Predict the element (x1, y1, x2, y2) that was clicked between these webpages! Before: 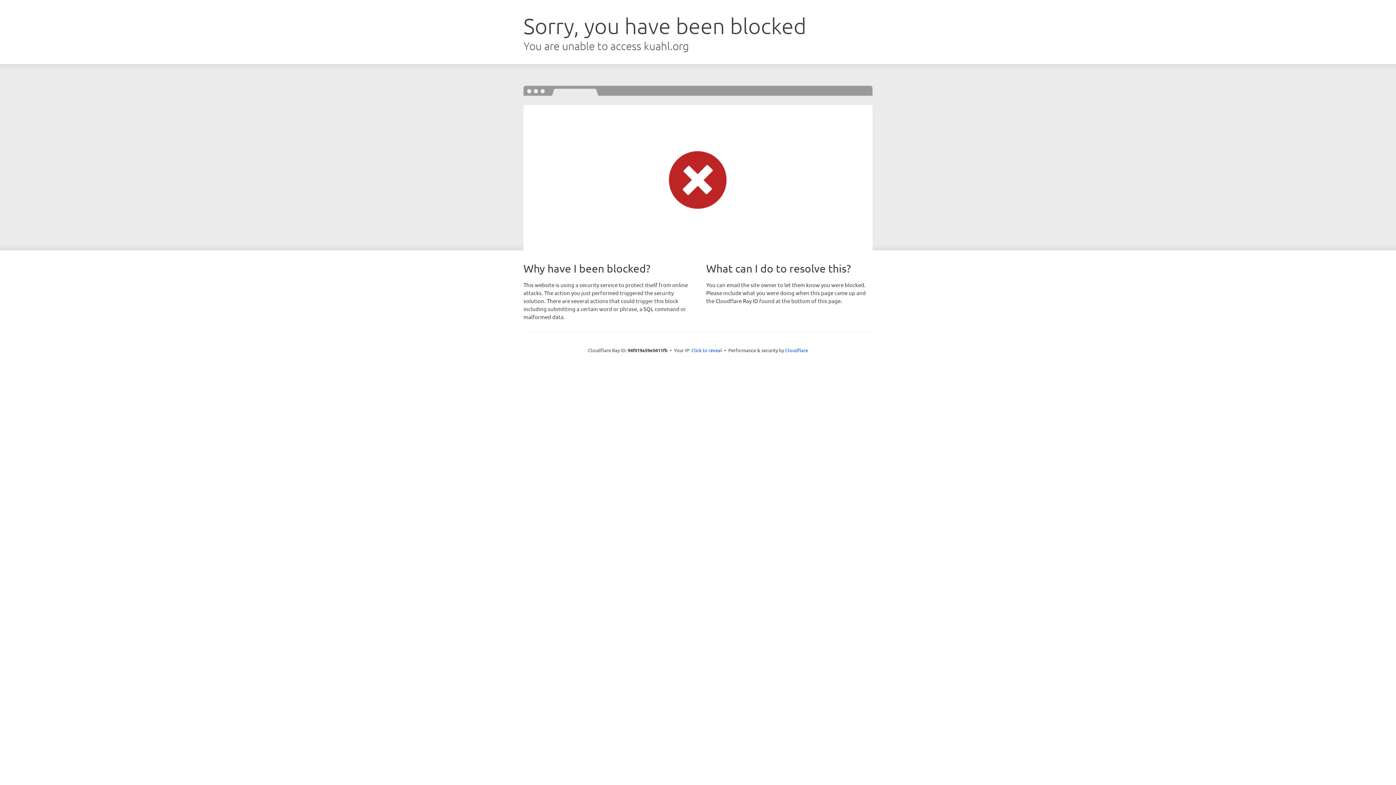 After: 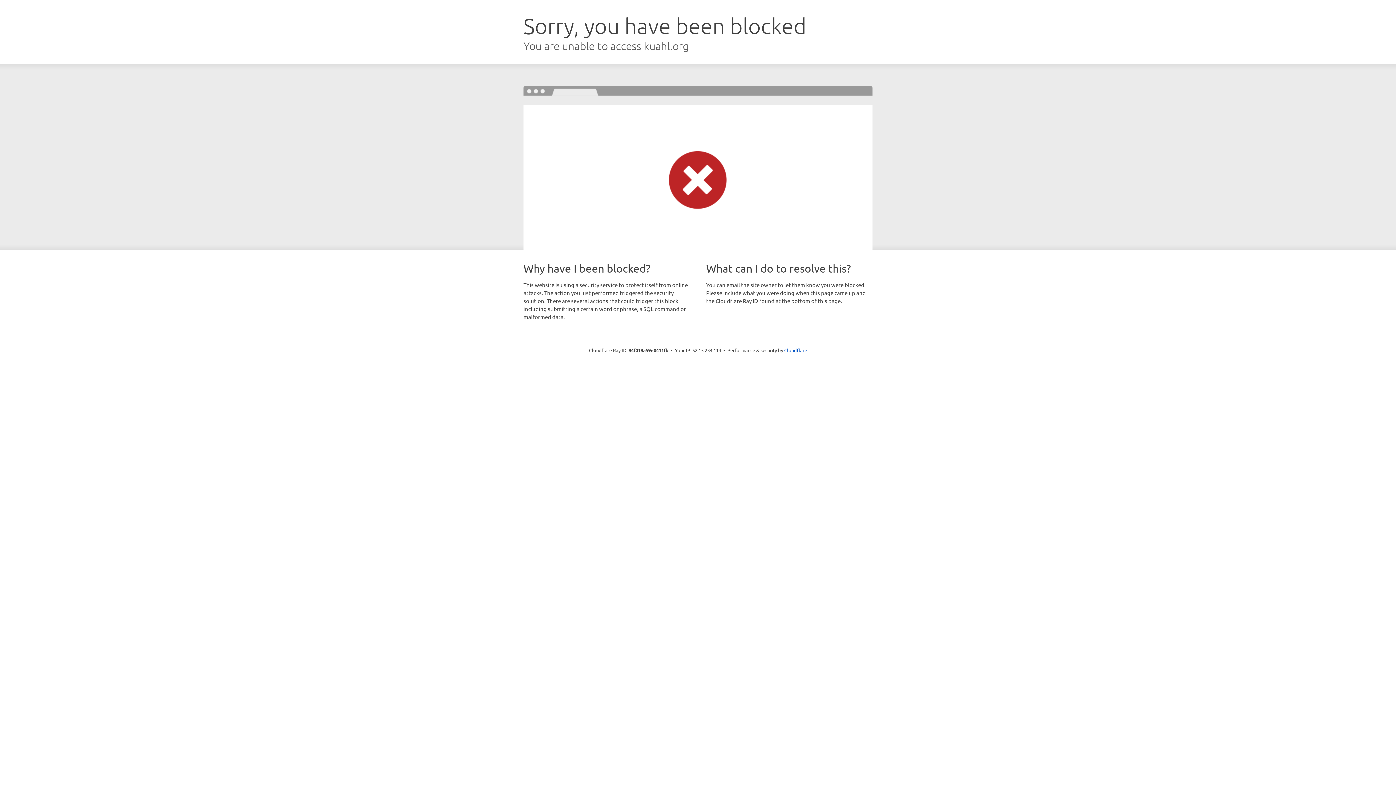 Action: bbox: (691, 346, 722, 353) label: Click to reveal